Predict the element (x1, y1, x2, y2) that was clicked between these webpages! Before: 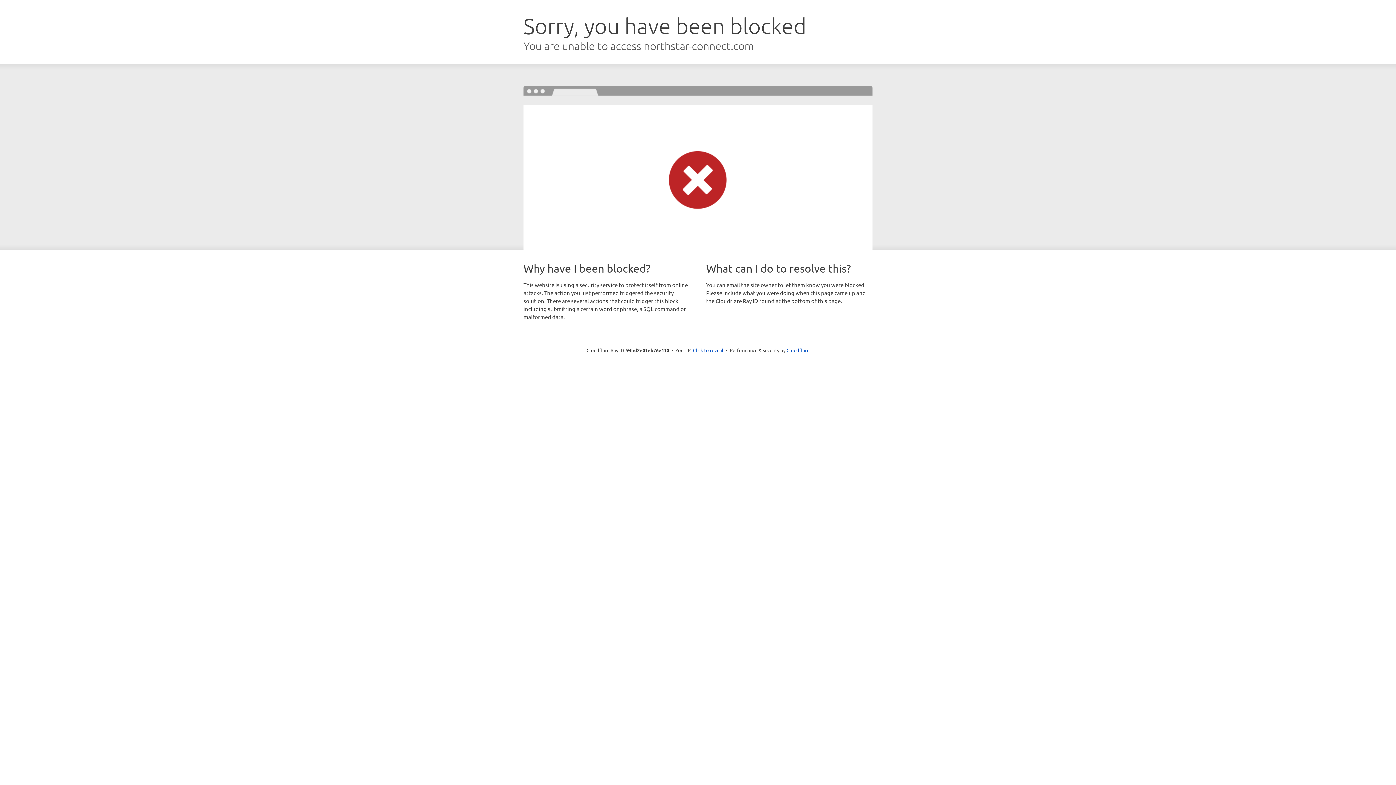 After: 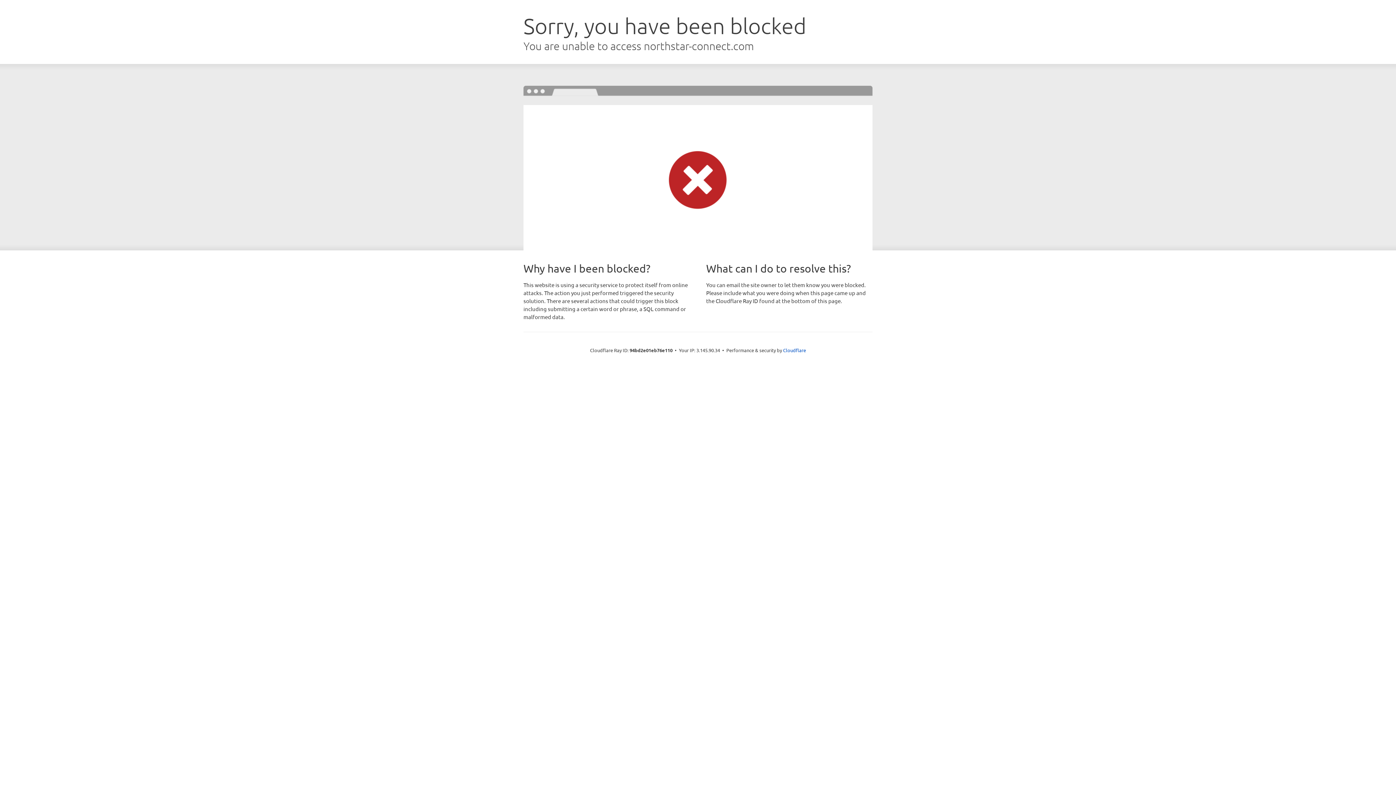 Action: label: Click to reveal bbox: (693, 346, 723, 353)